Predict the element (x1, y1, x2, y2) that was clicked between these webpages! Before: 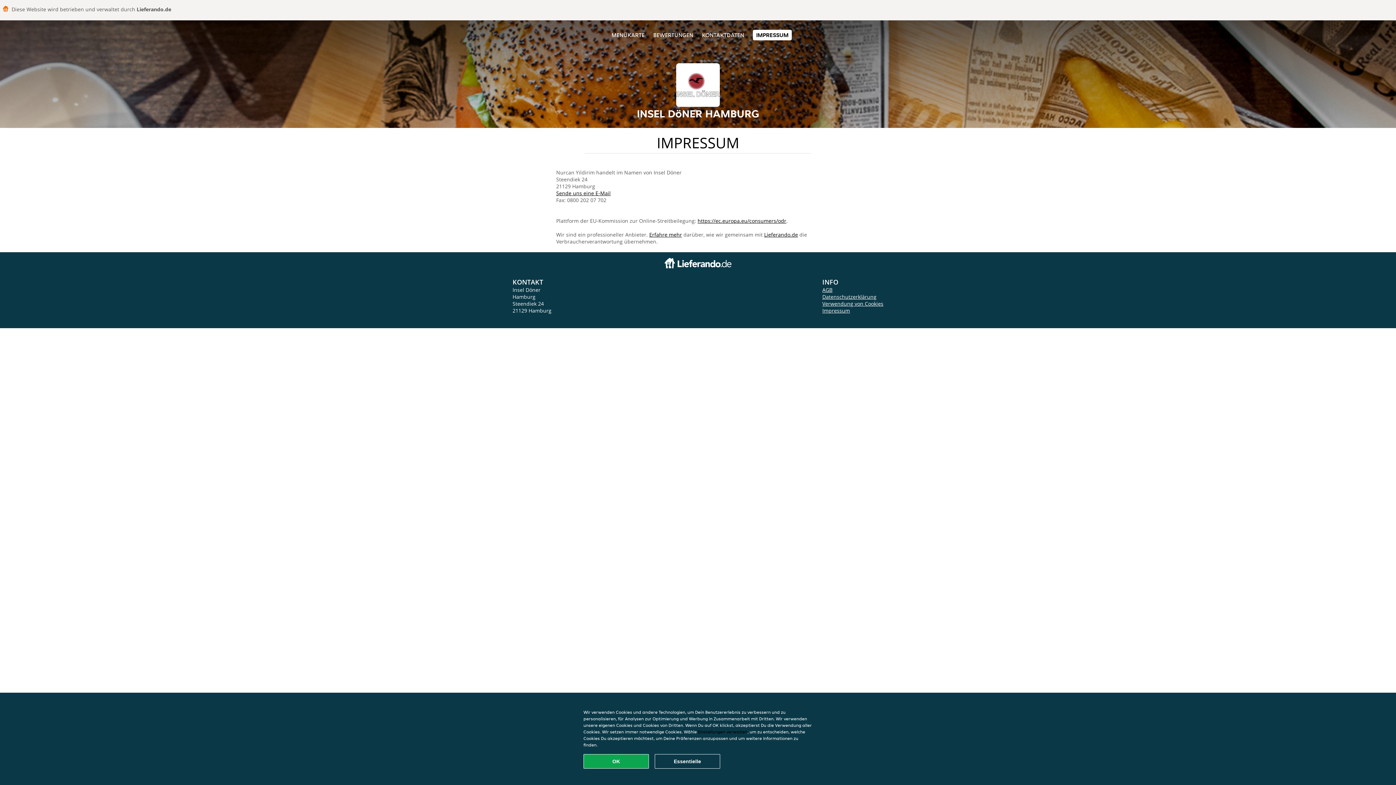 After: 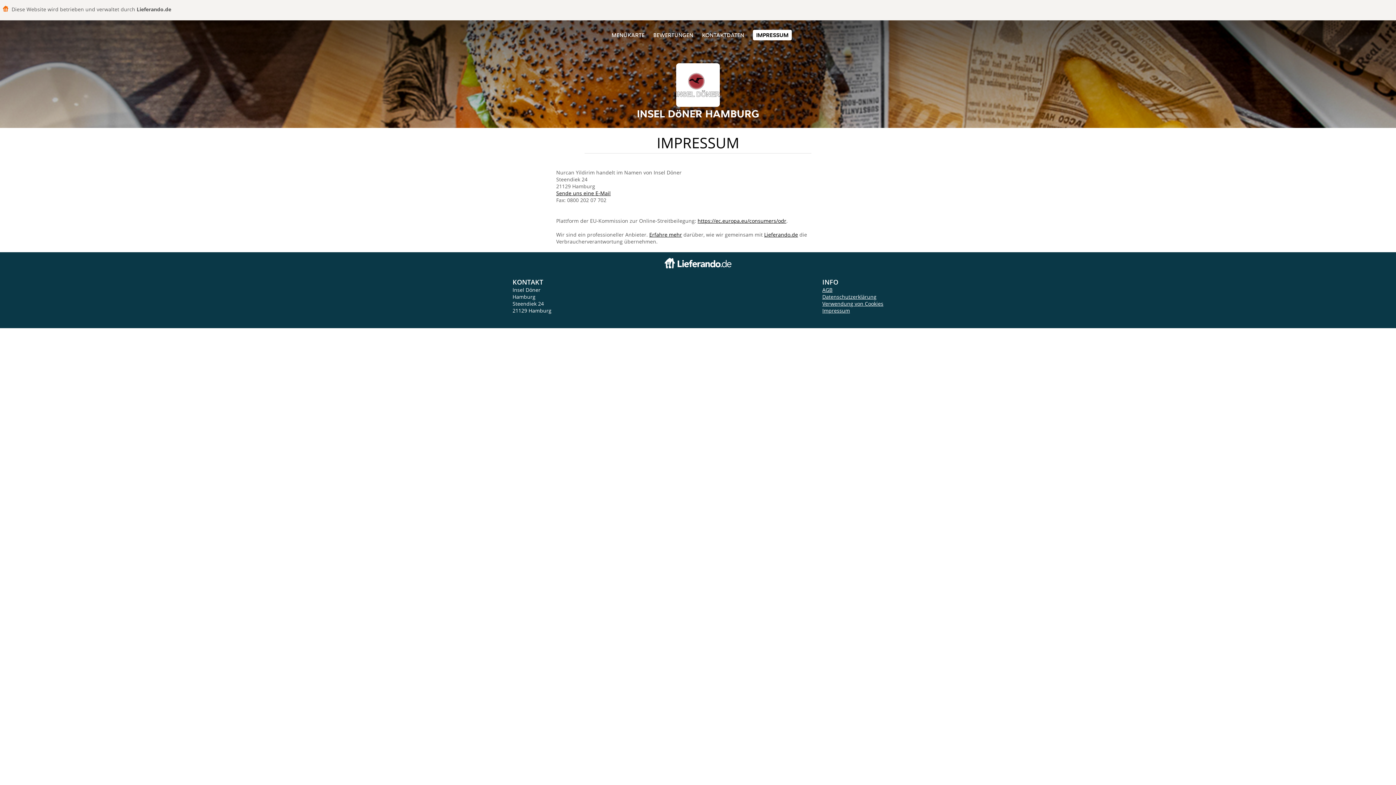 Action: label: Essentielles Cookie-Paket akzeptieren bbox: (654, 754, 720, 769)